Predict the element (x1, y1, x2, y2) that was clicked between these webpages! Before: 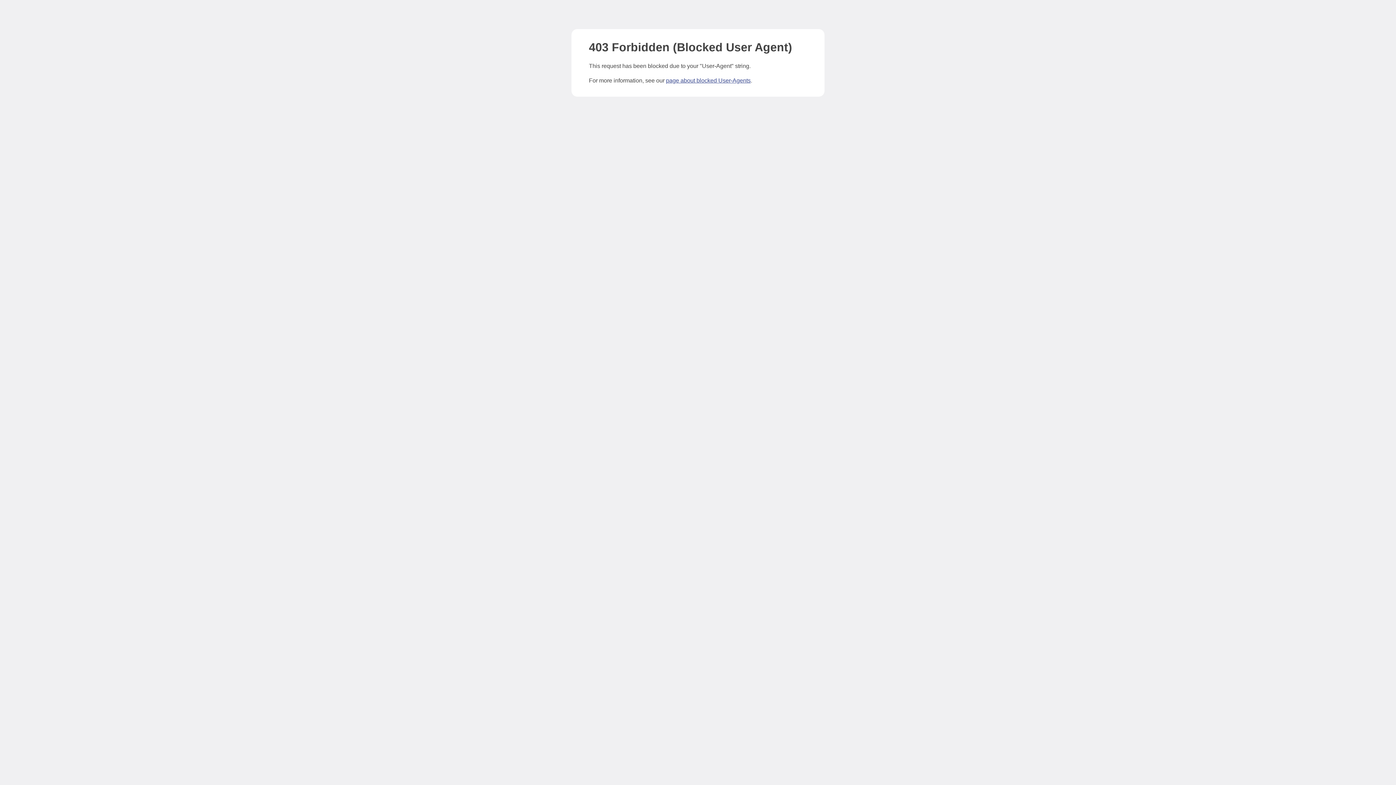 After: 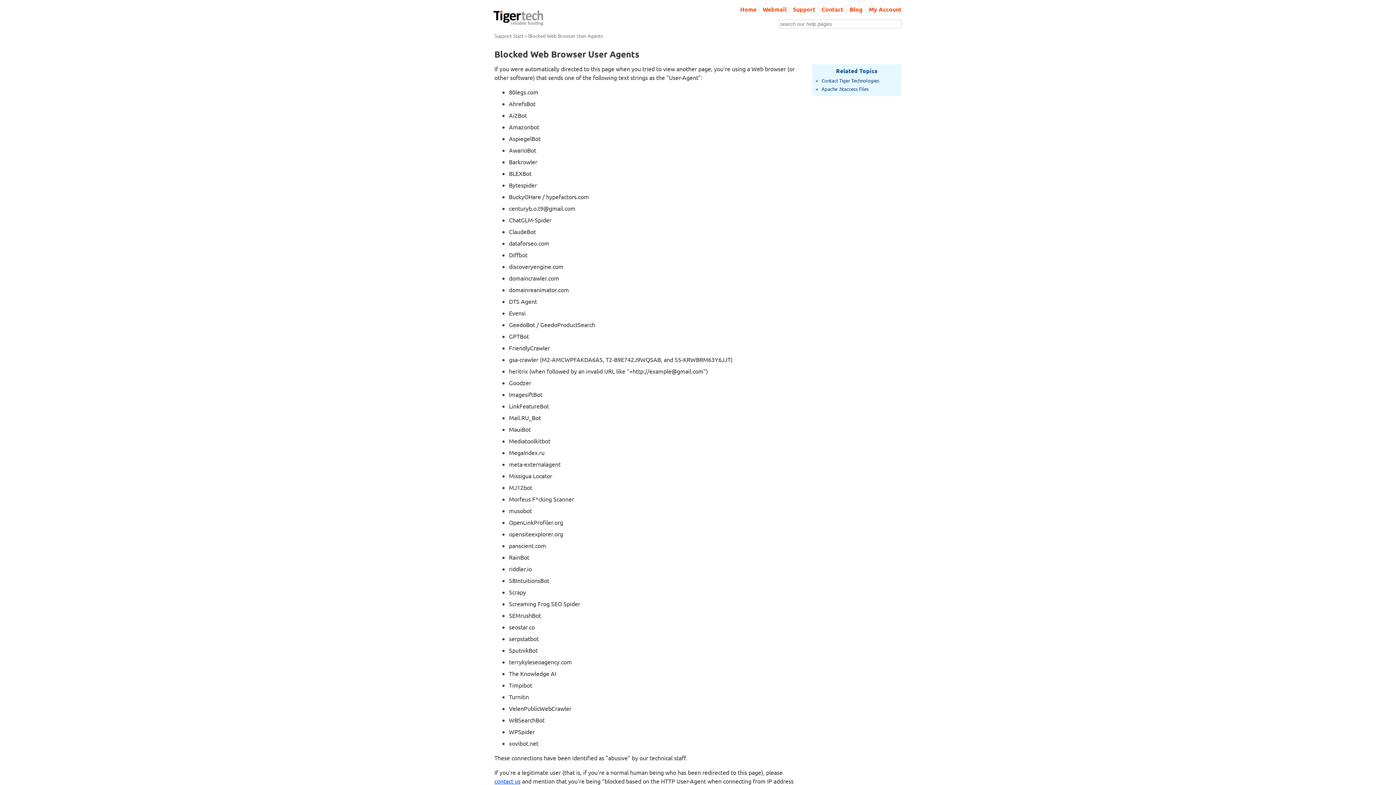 Action: bbox: (666, 77, 750, 83) label: page about blocked User-Agents